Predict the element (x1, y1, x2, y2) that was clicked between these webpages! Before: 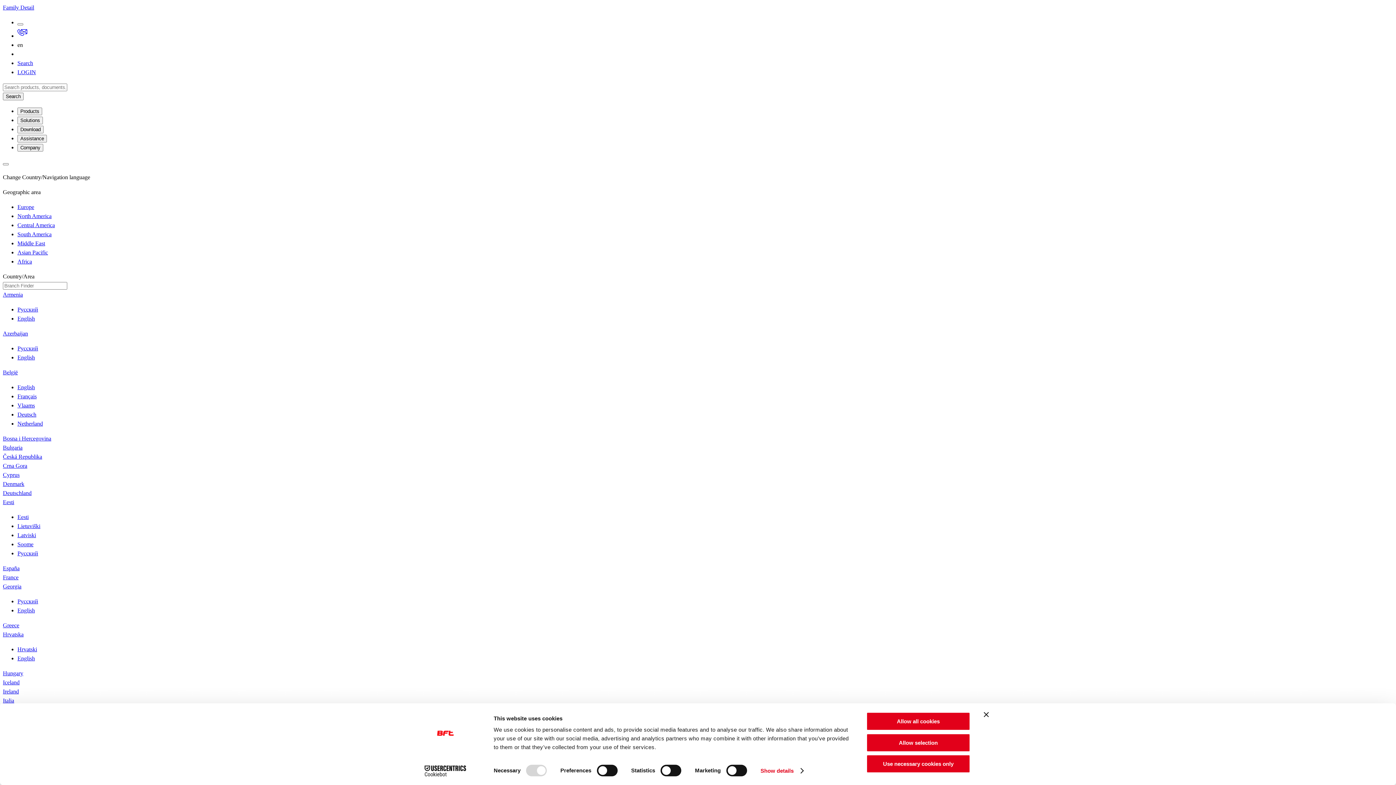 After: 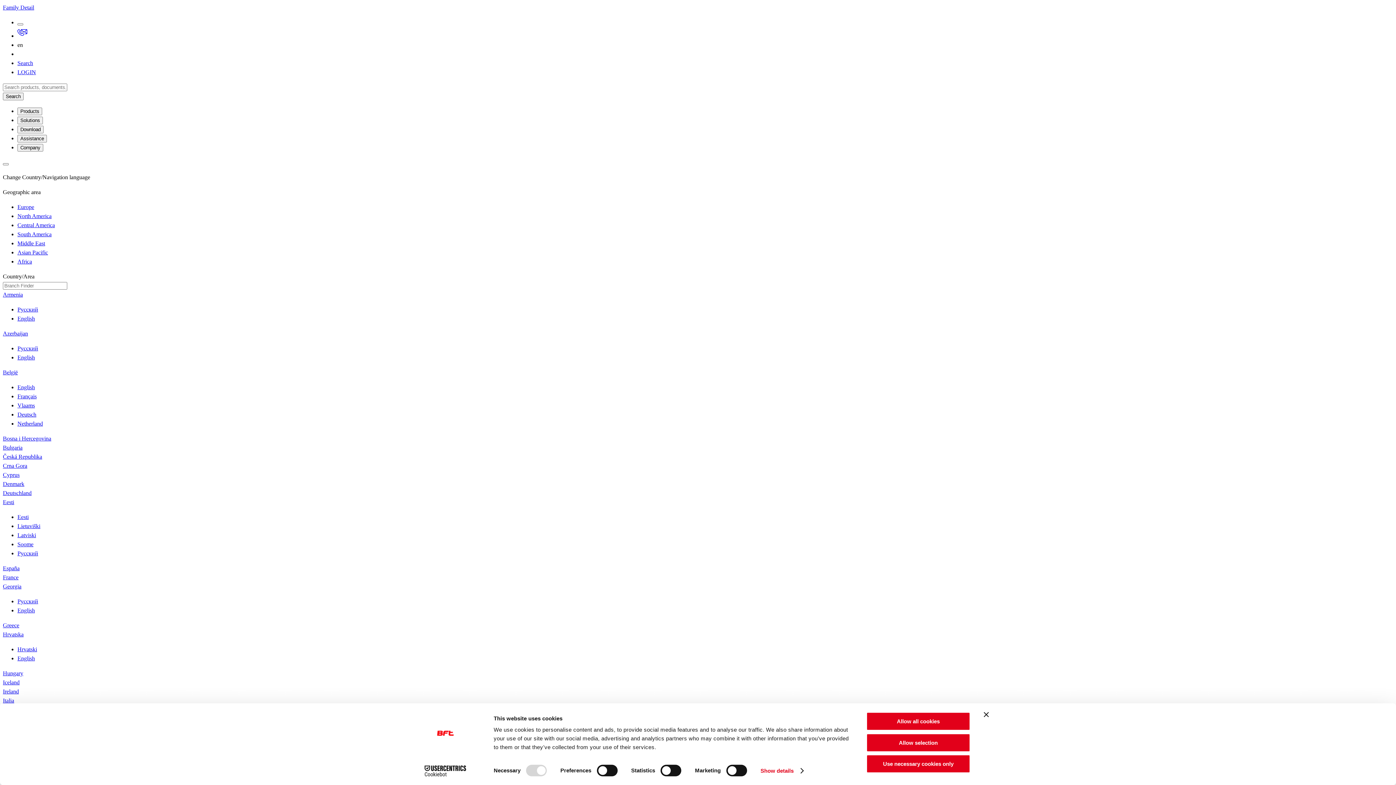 Action: label: Armenia bbox: (2, 291, 22, 297)